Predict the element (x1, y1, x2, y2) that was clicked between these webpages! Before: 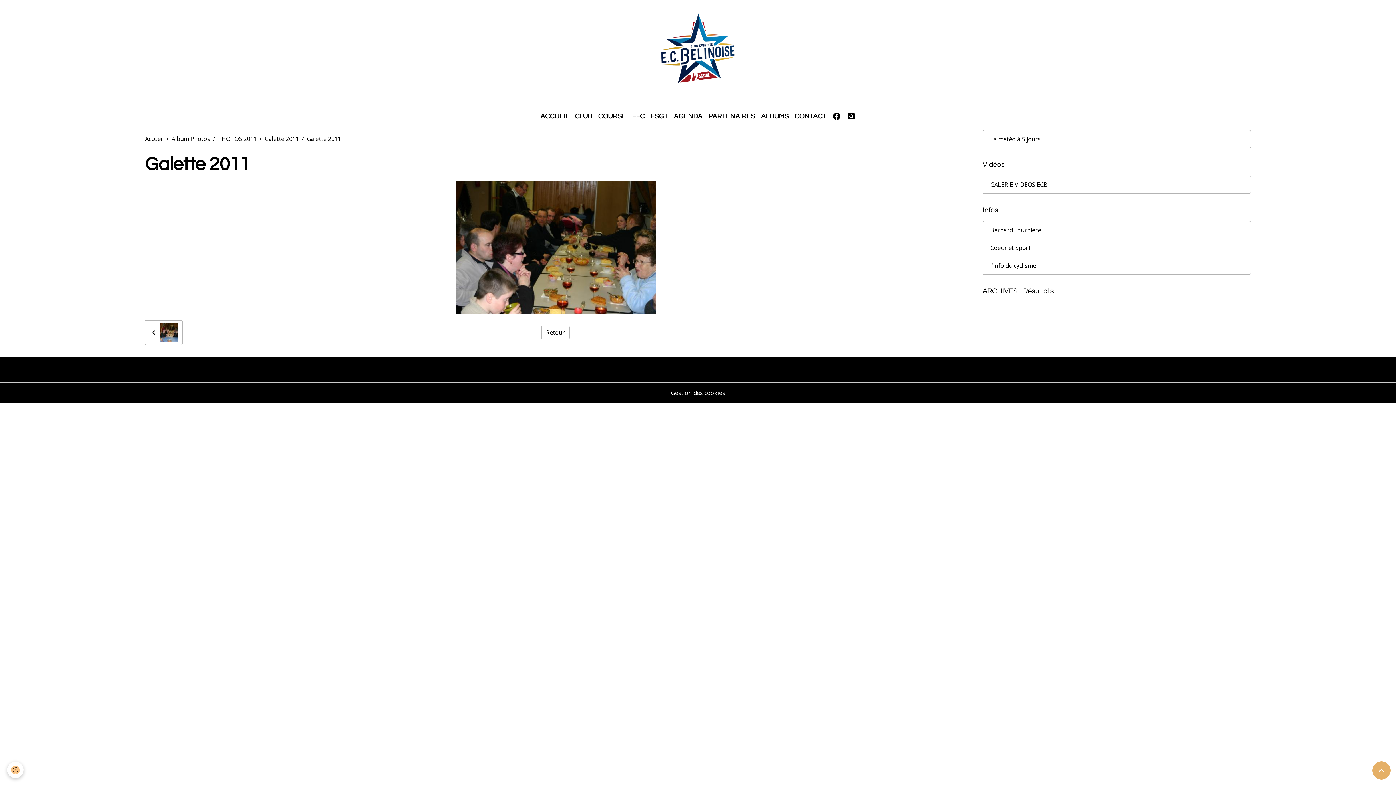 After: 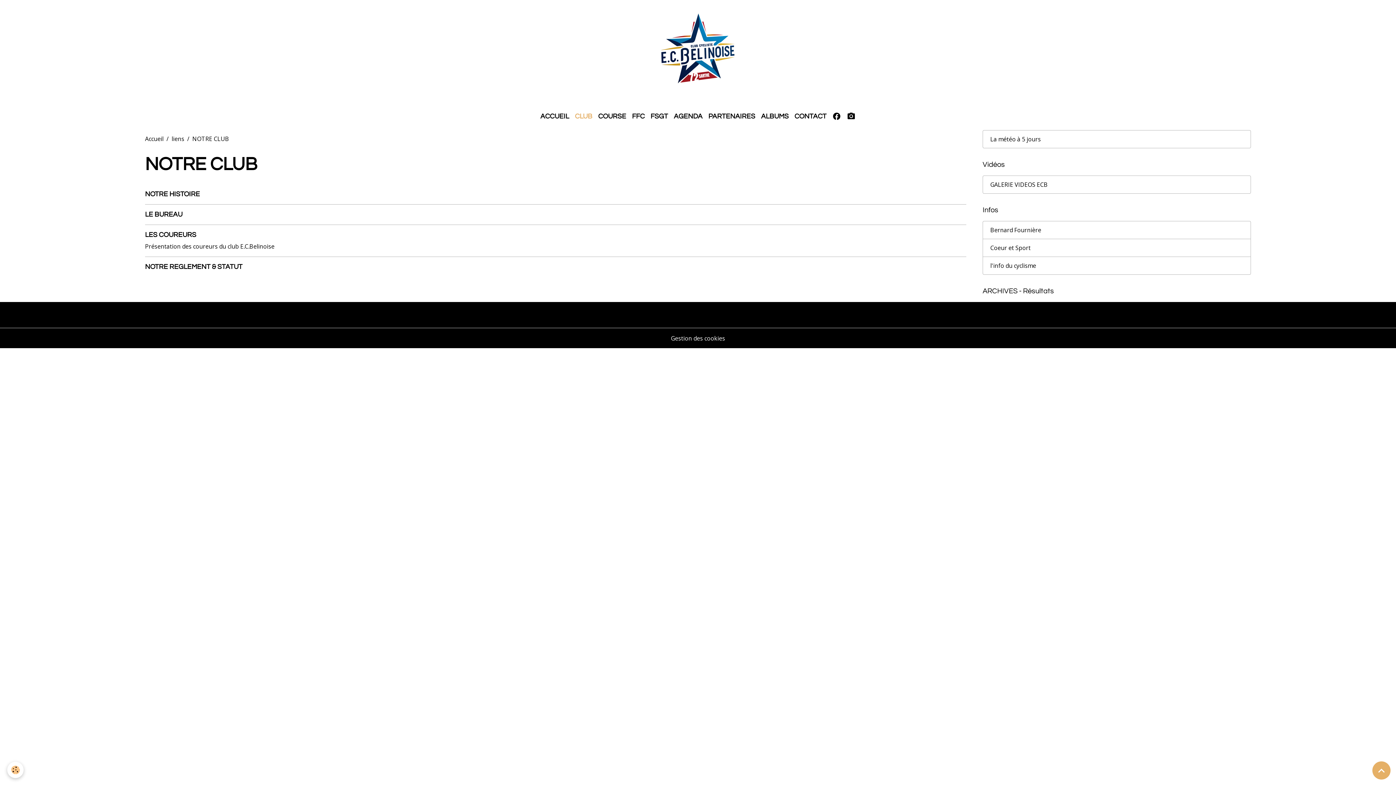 Action: bbox: (572, 108, 595, 124) label: CLUB